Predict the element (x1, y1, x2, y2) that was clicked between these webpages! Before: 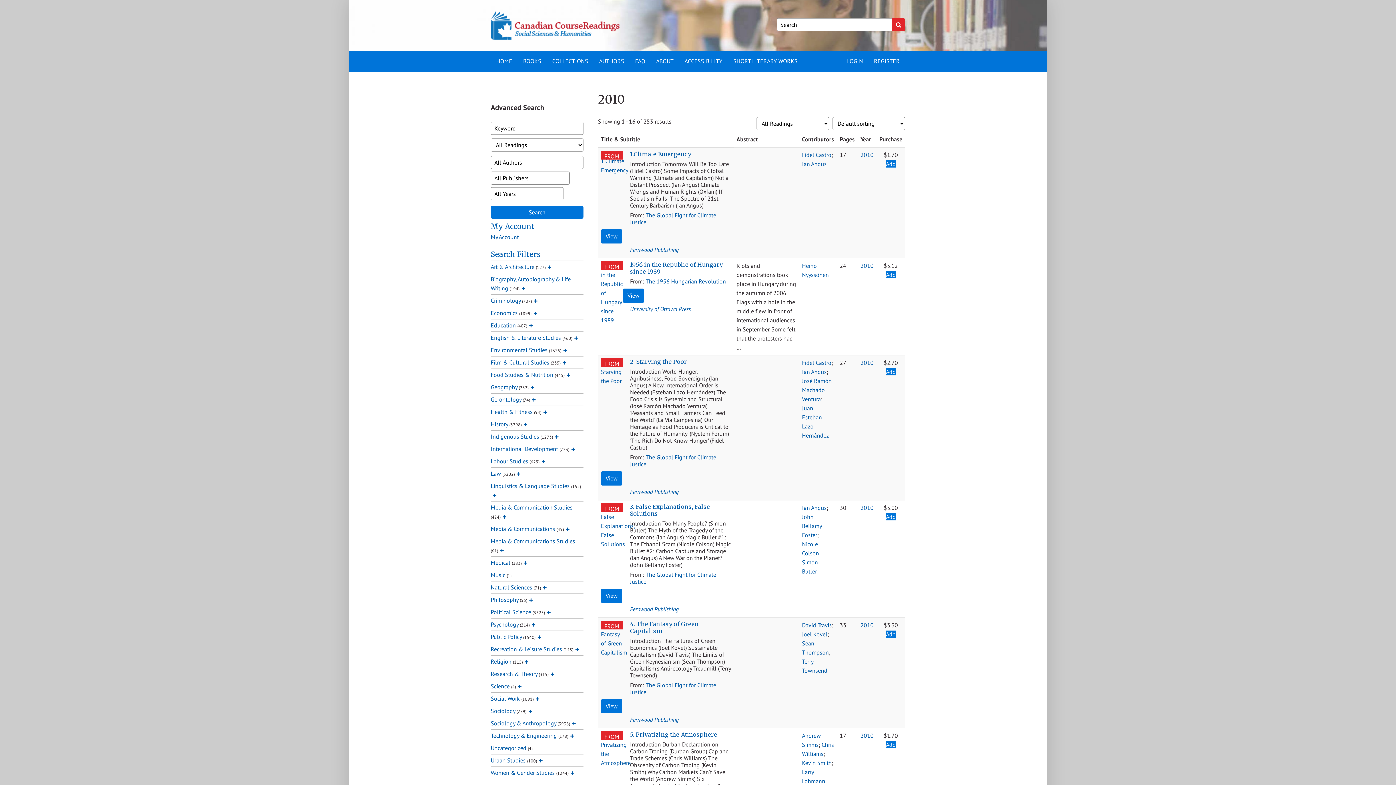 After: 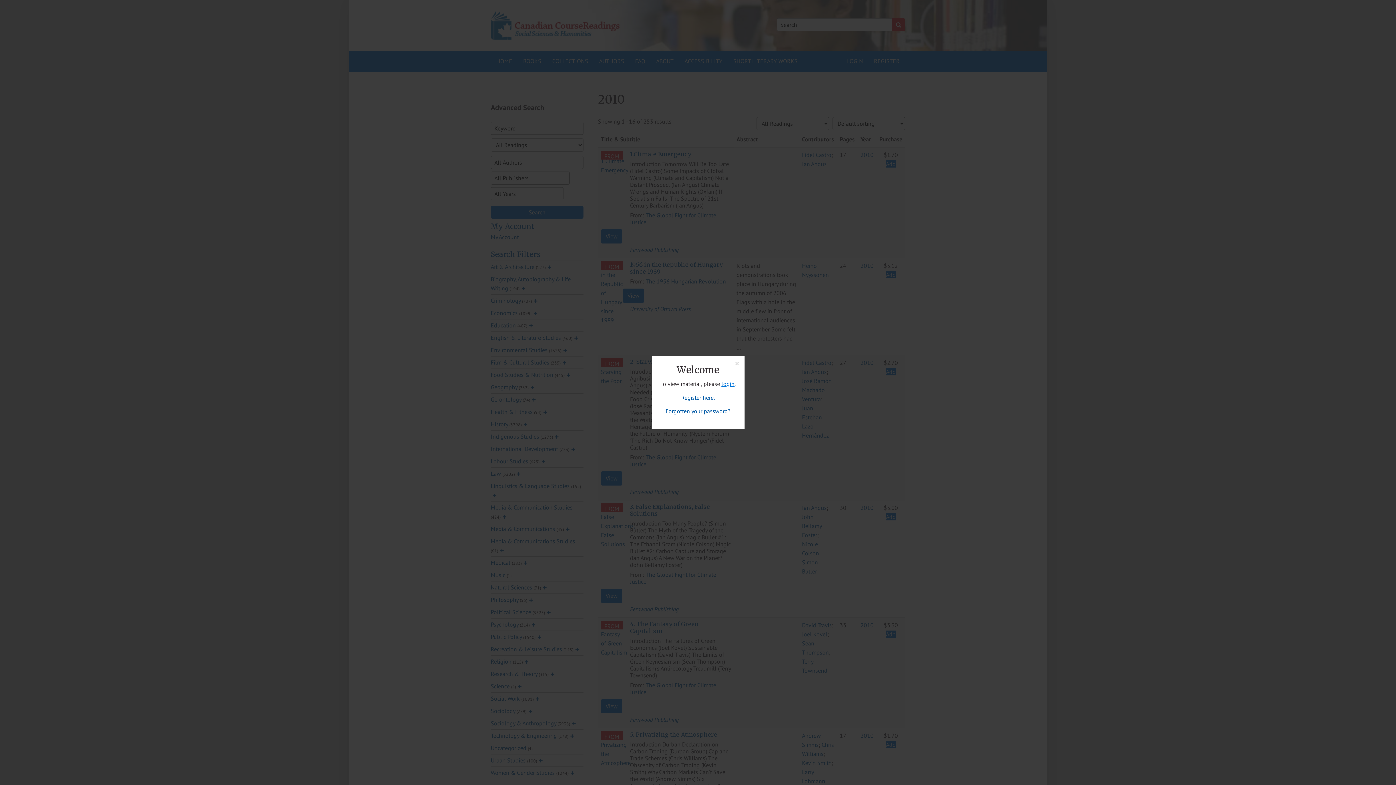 Action: label: View bbox: (601, 471, 622, 485)